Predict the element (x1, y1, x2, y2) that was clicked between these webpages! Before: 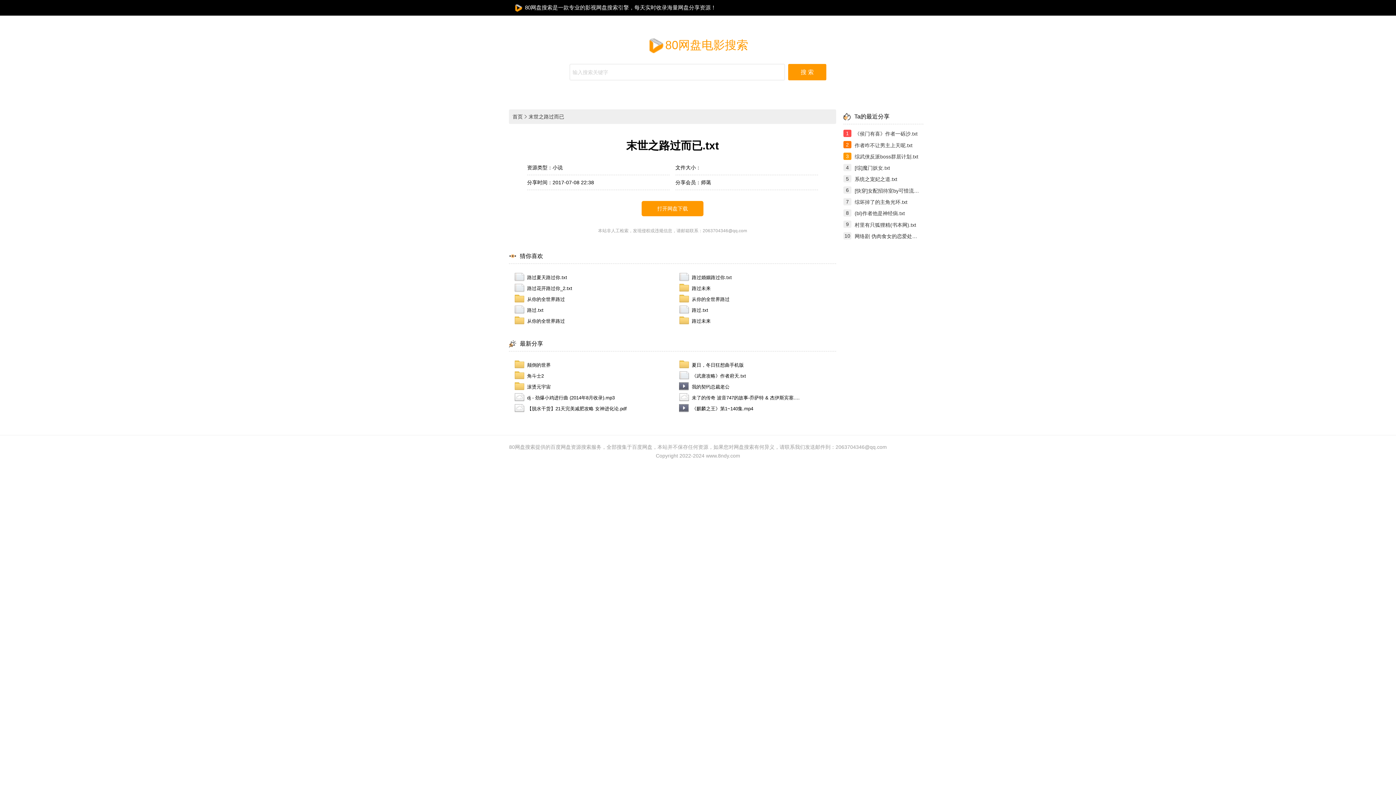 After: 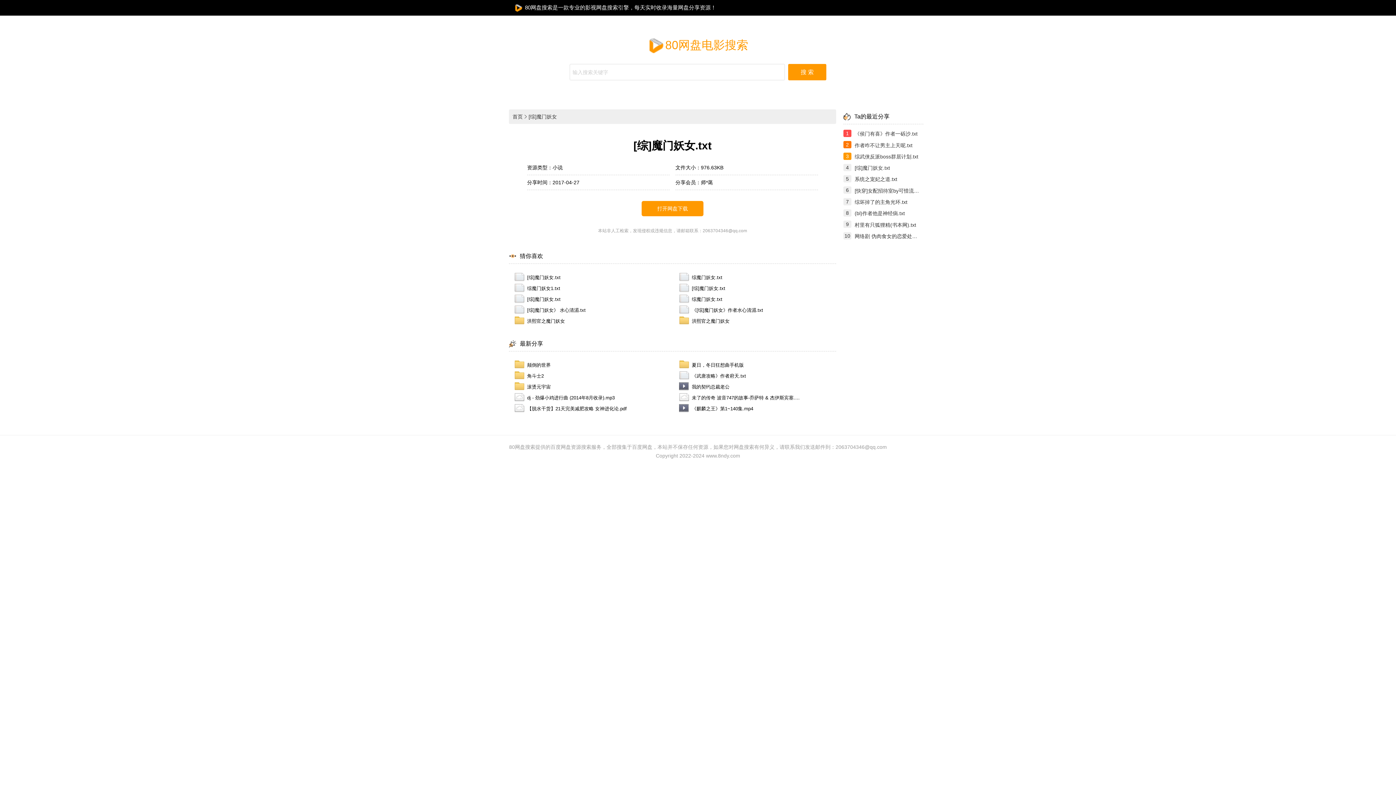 Action: label: [综]魔门妖女.txt bbox: (854, 162, 920, 173)